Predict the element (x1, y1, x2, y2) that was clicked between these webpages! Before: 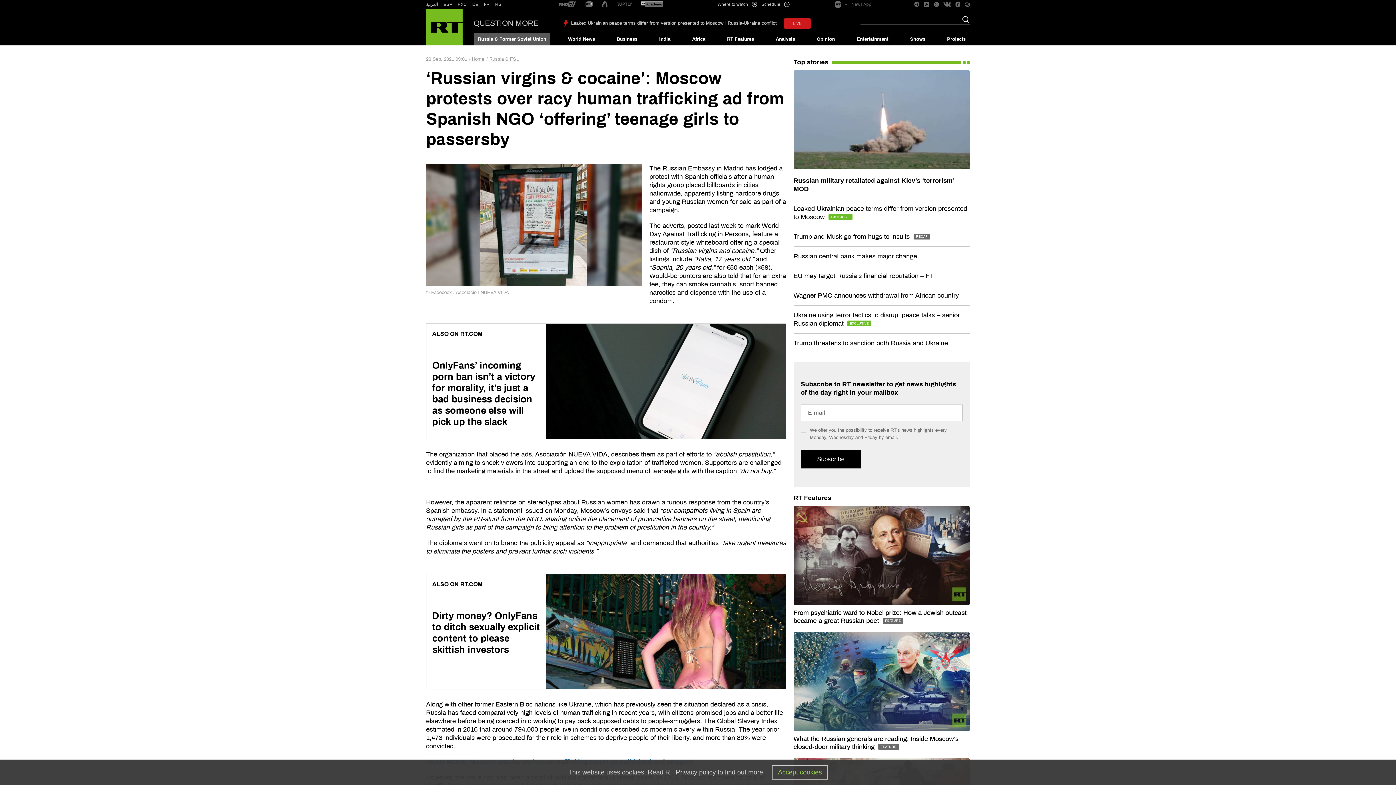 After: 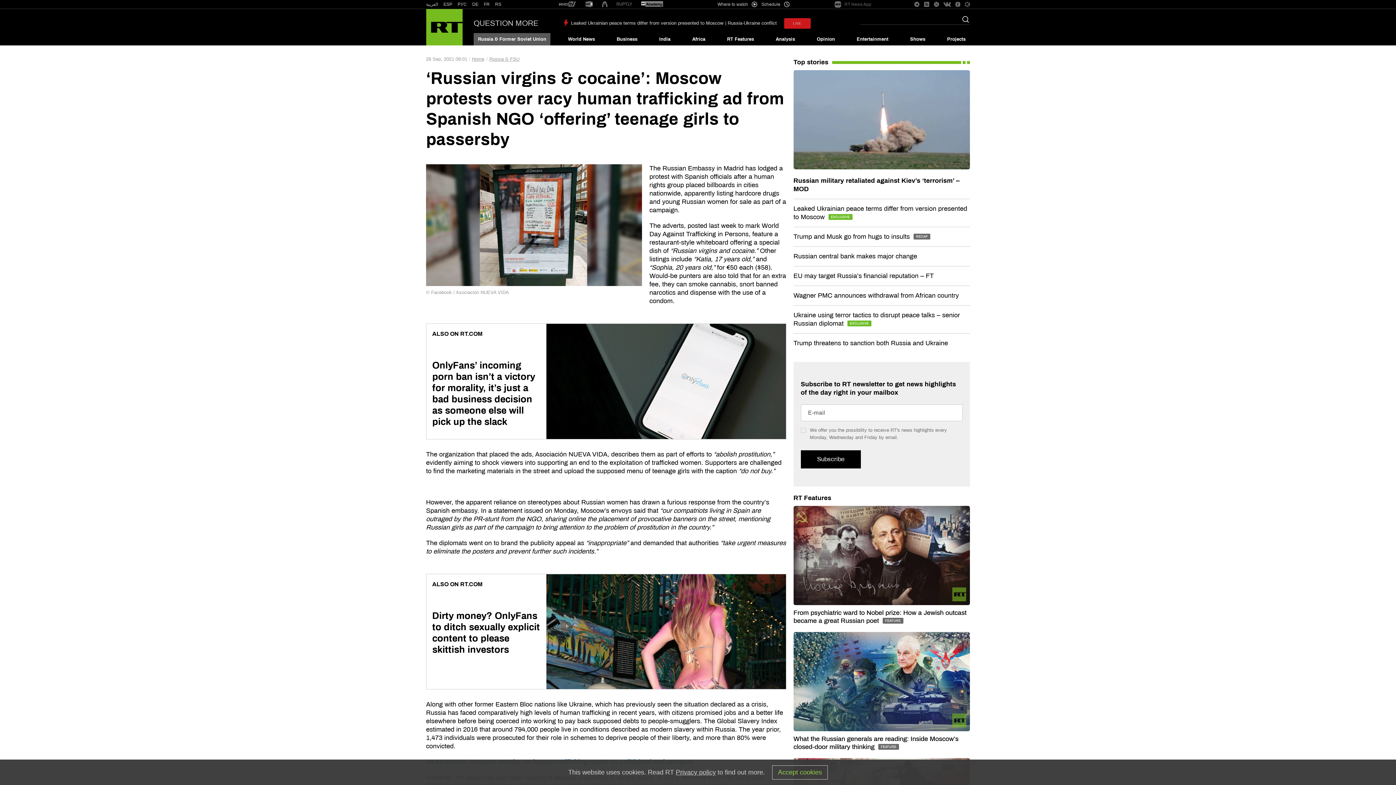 Action: bbox: (641, 1, 663, 7)